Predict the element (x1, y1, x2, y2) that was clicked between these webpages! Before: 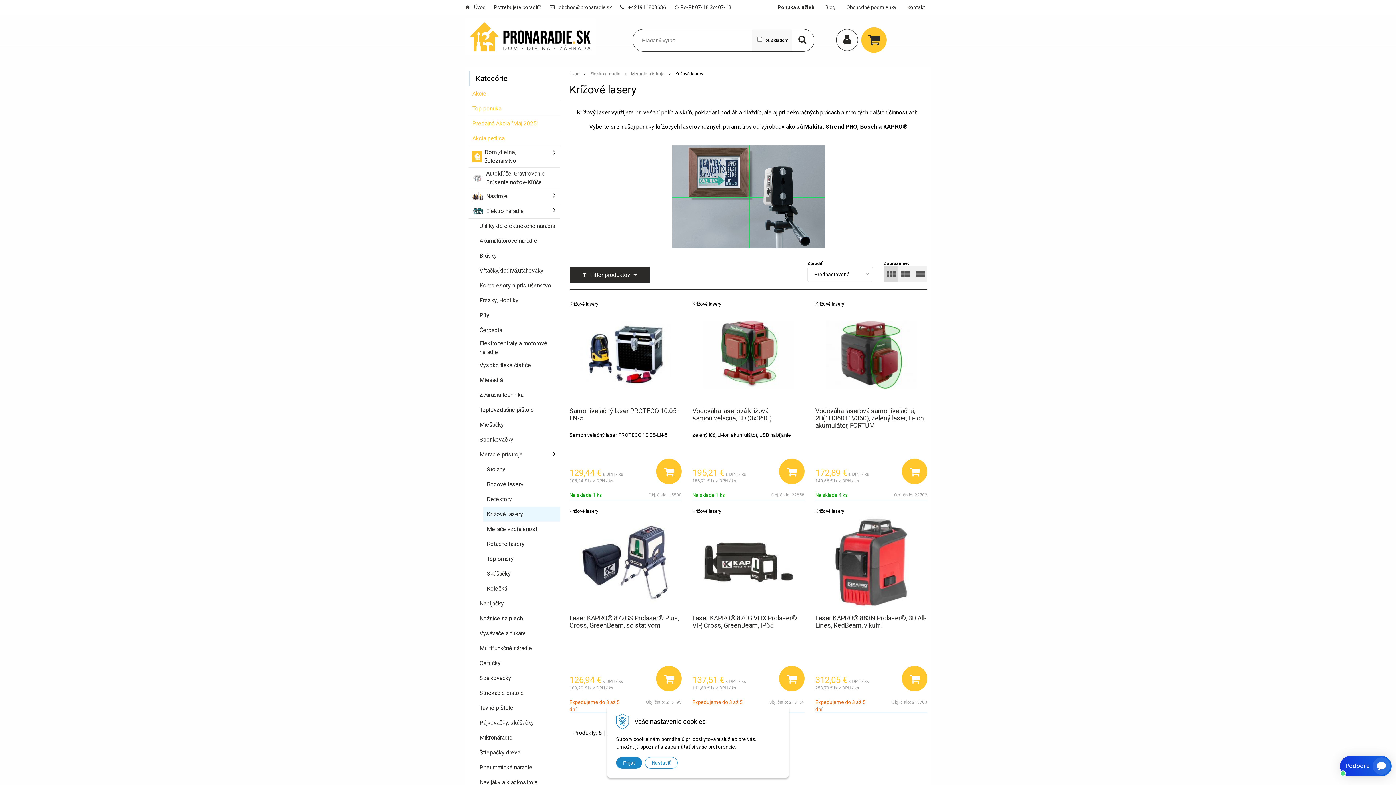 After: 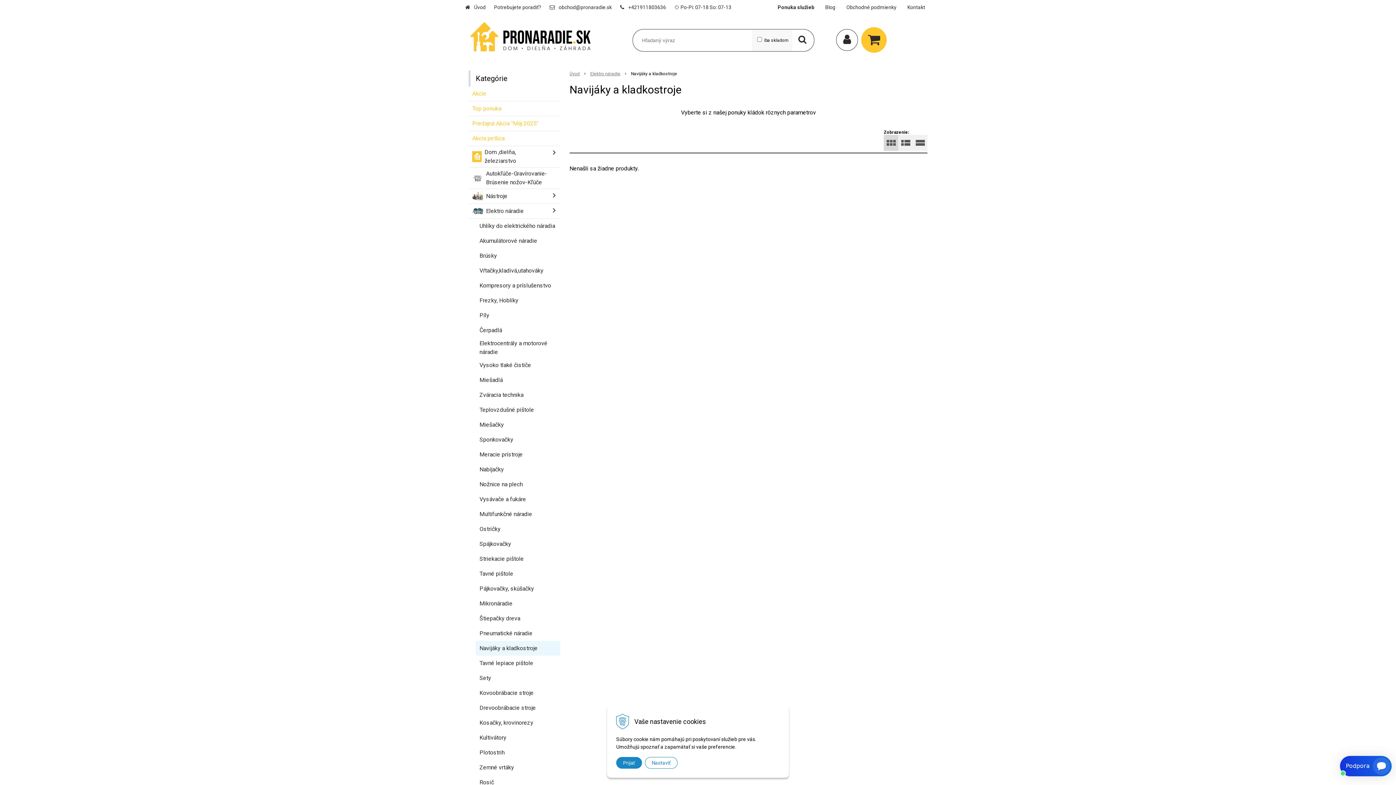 Action: label: Navijáky a kladkostroje bbox: (476, 775, 560, 790)